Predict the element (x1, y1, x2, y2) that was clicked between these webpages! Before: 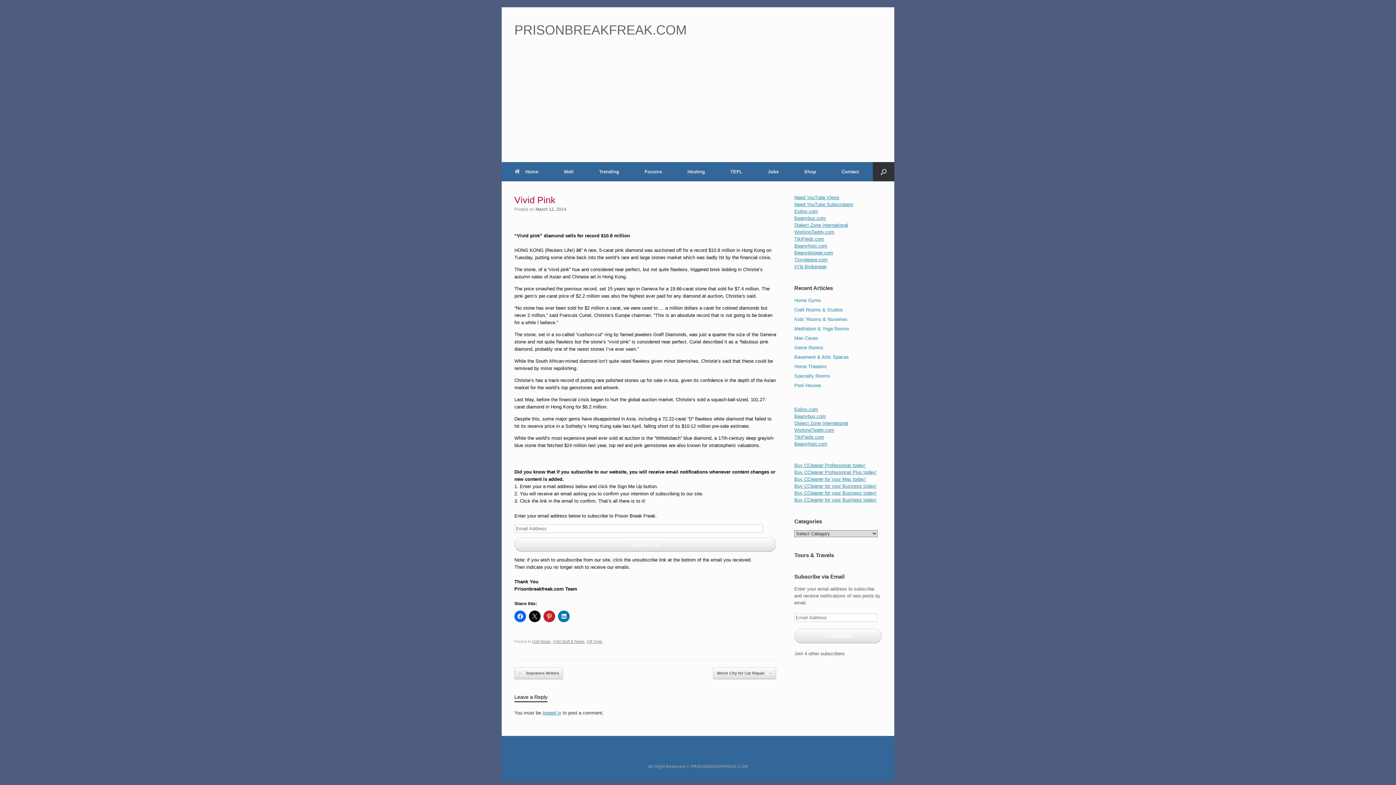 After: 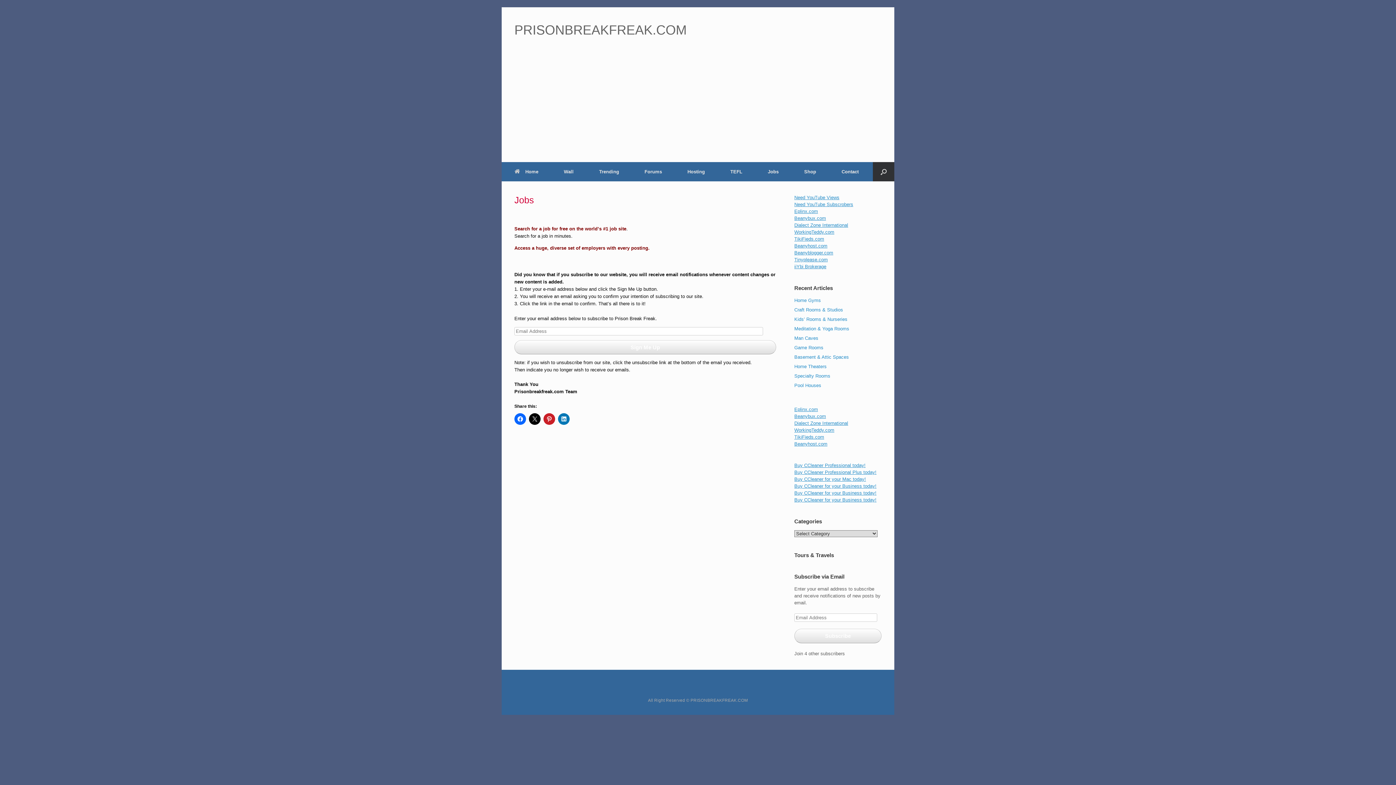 Action: label: Jobs bbox: (755, 162, 791, 181)